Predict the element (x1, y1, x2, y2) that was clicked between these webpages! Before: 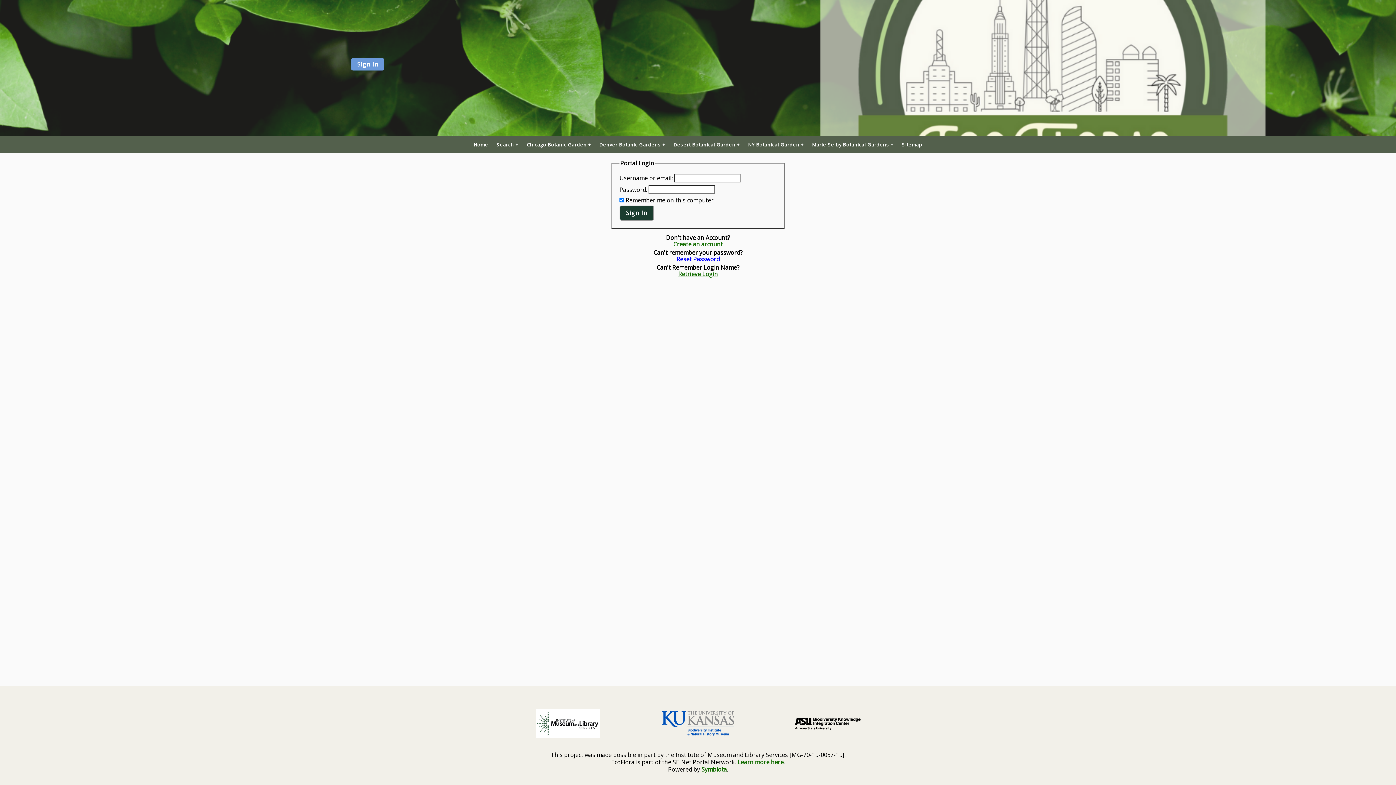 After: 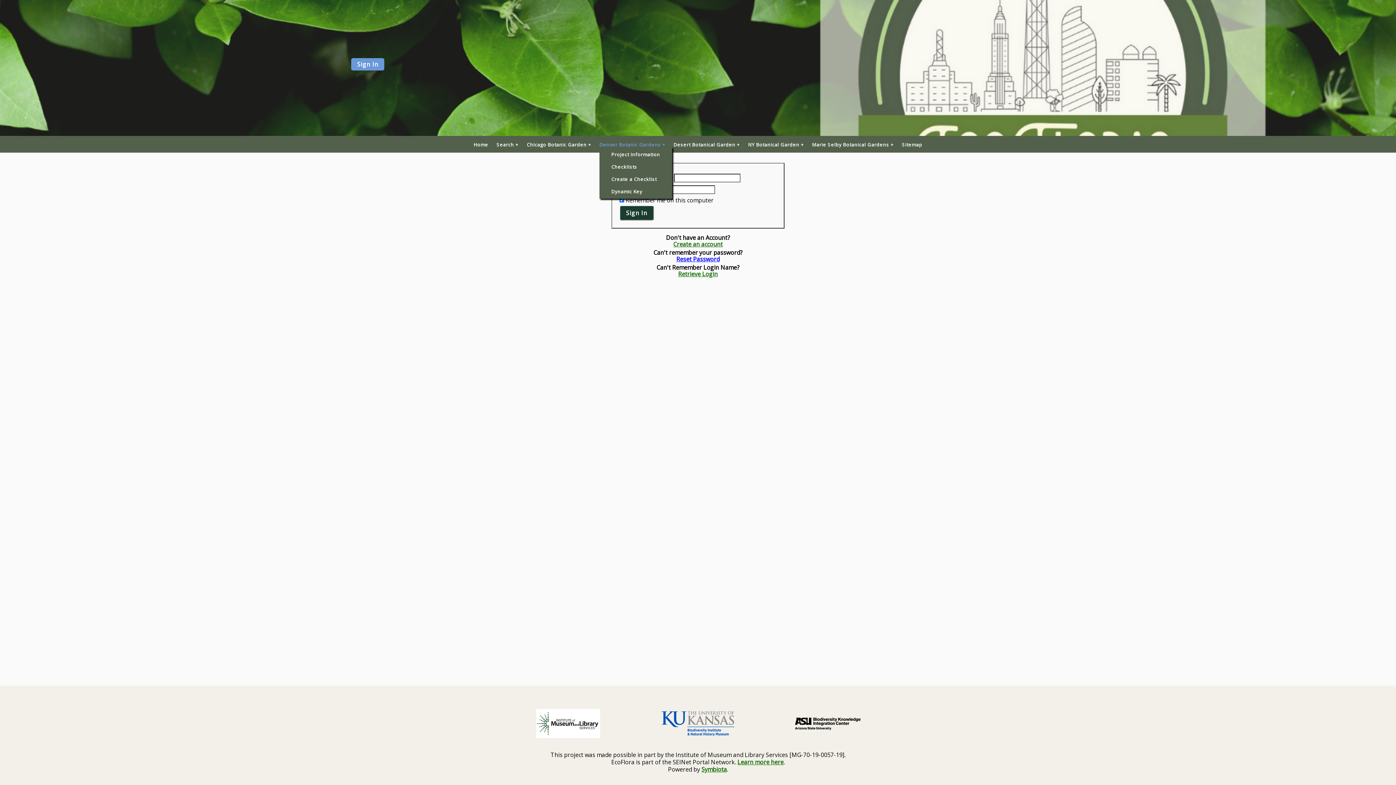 Action: label: Denver Botanic Gardens bbox: (599, 142, 665, 147)